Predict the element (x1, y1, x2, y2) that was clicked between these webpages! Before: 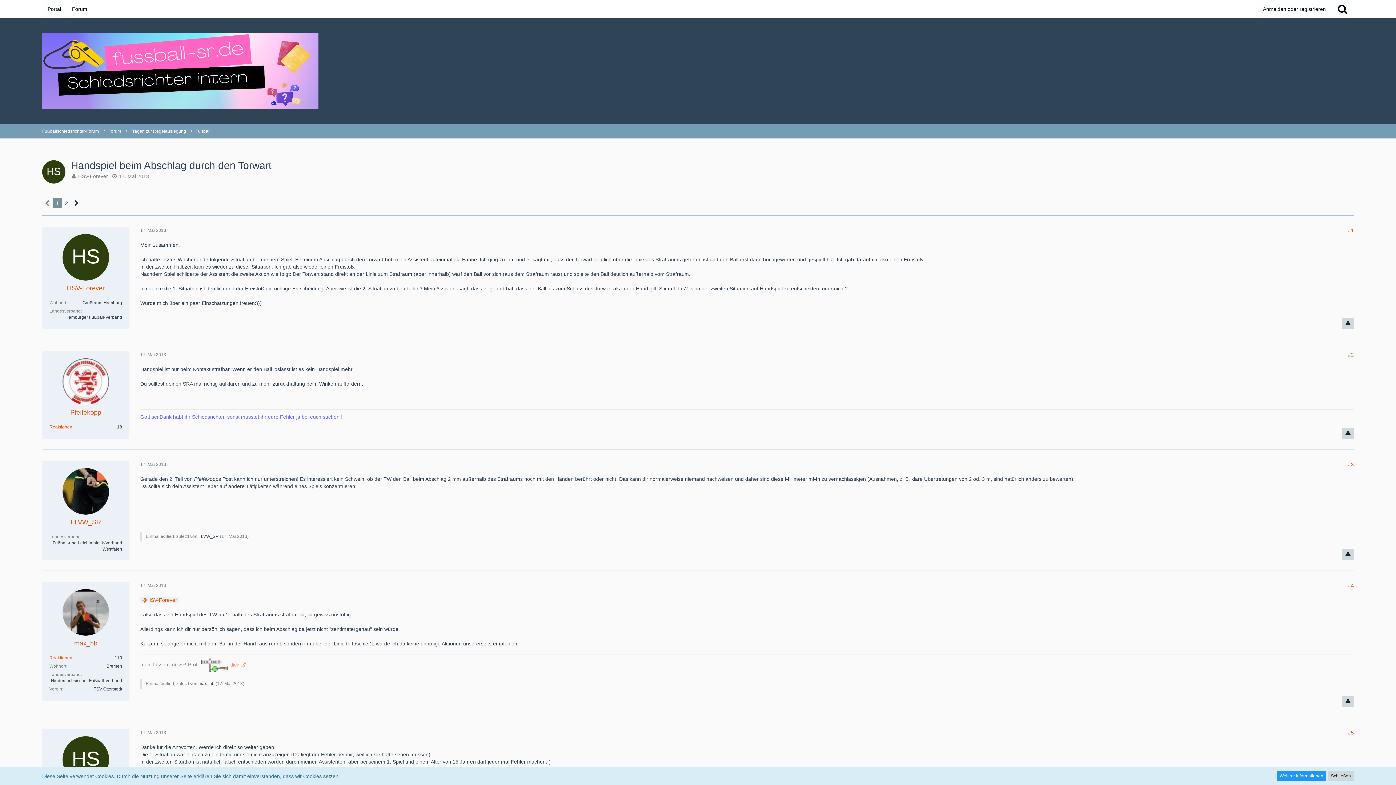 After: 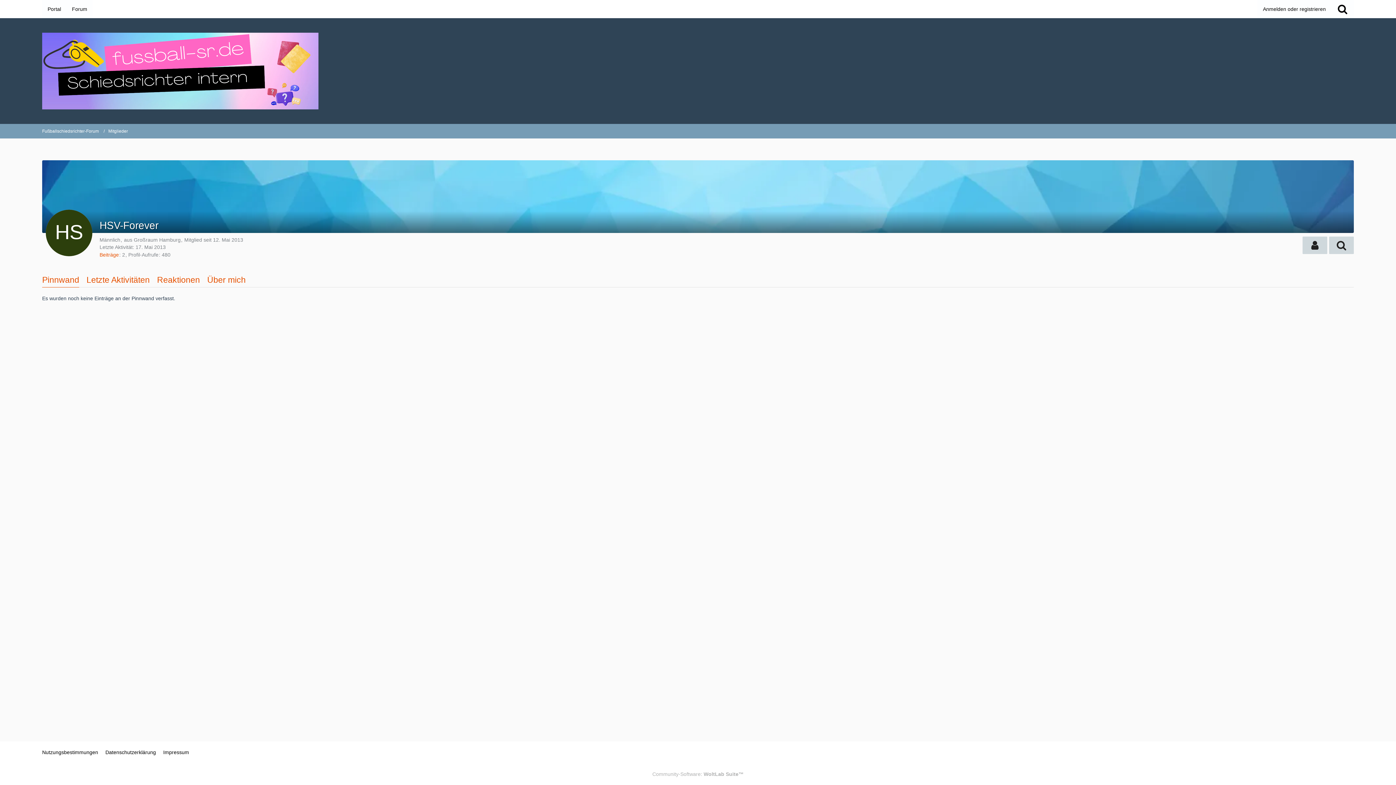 Action: bbox: (62, 736, 109, 783)